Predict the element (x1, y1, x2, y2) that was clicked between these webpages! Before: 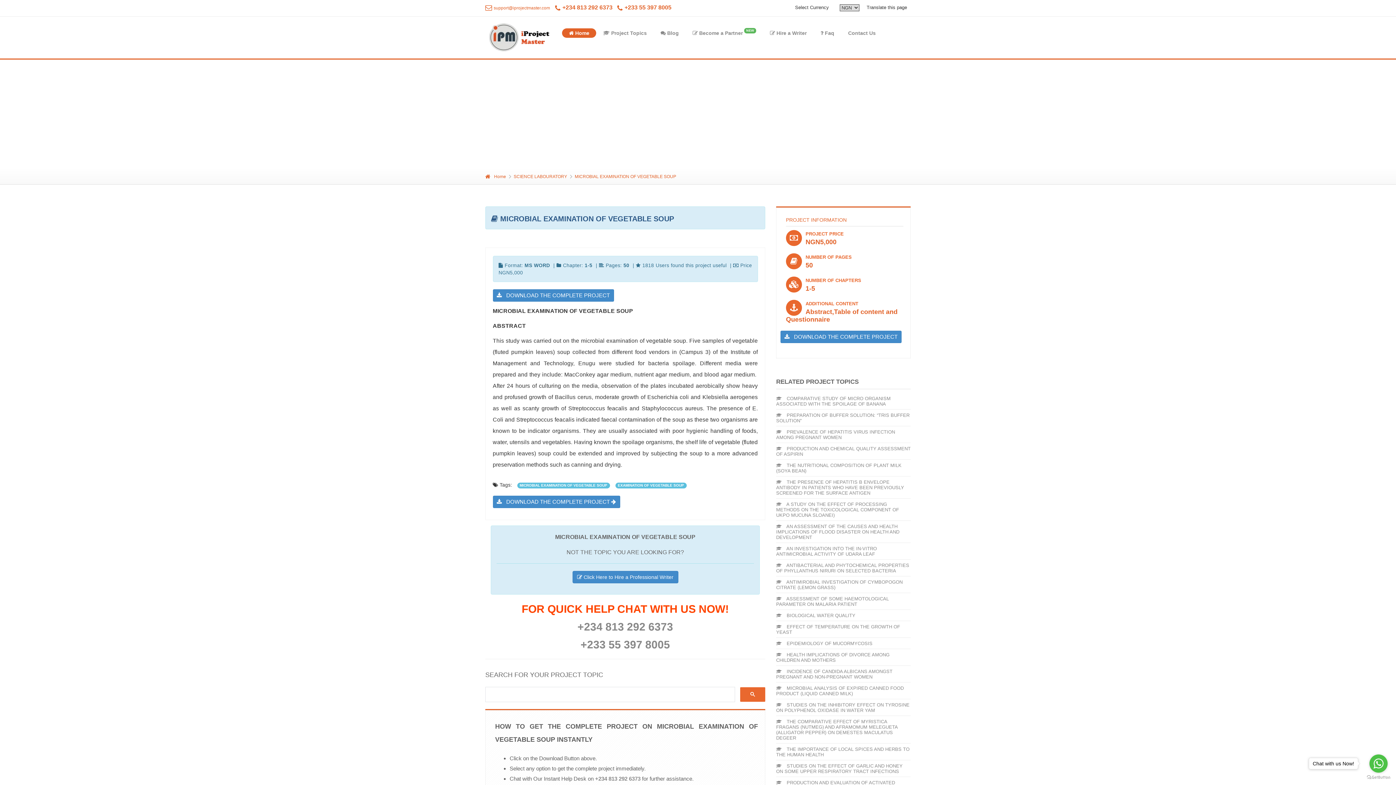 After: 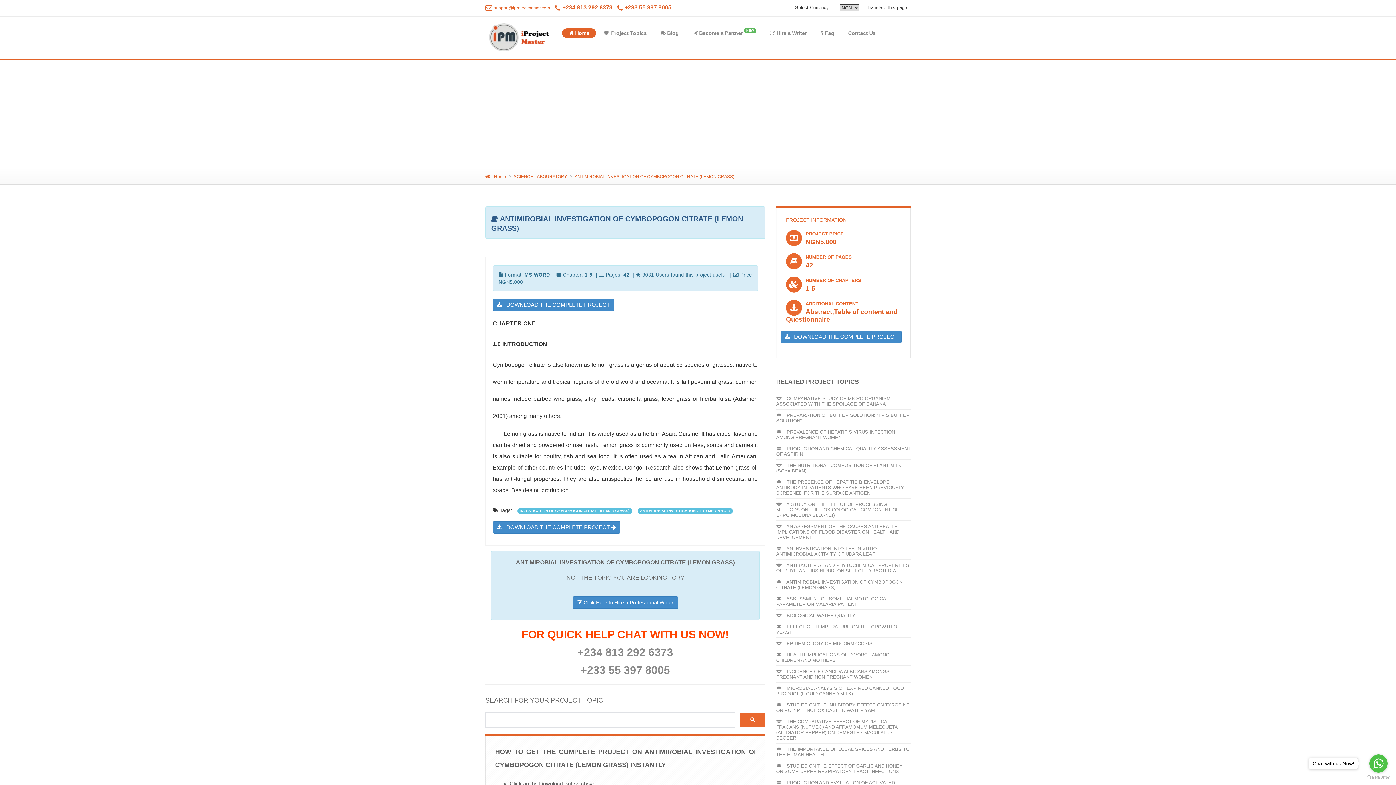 Action: bbox: (776, 579, 902, 590) label:  ANTIMIROBIAL INVESTIGATION OF CYMBOPOGON CITRATE (LEMON GRASS)